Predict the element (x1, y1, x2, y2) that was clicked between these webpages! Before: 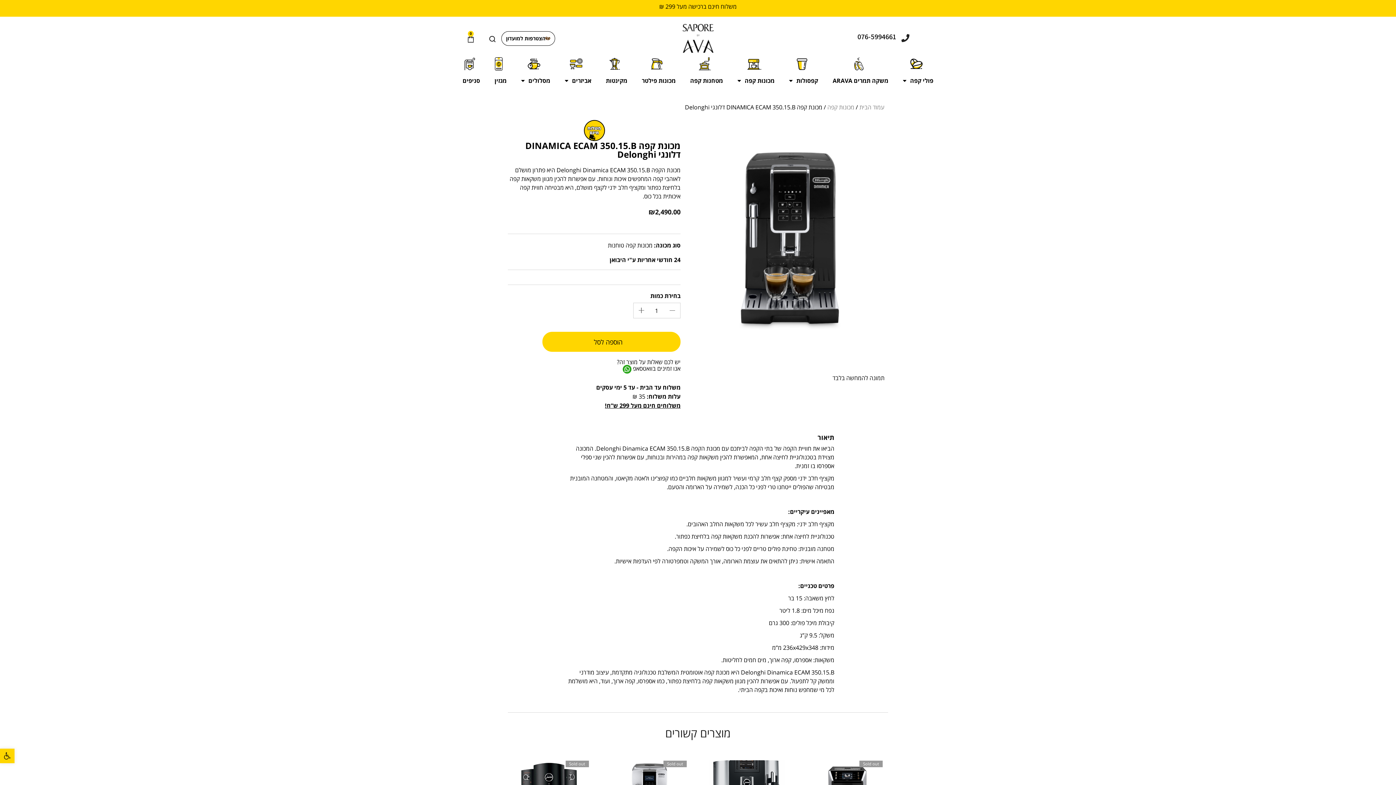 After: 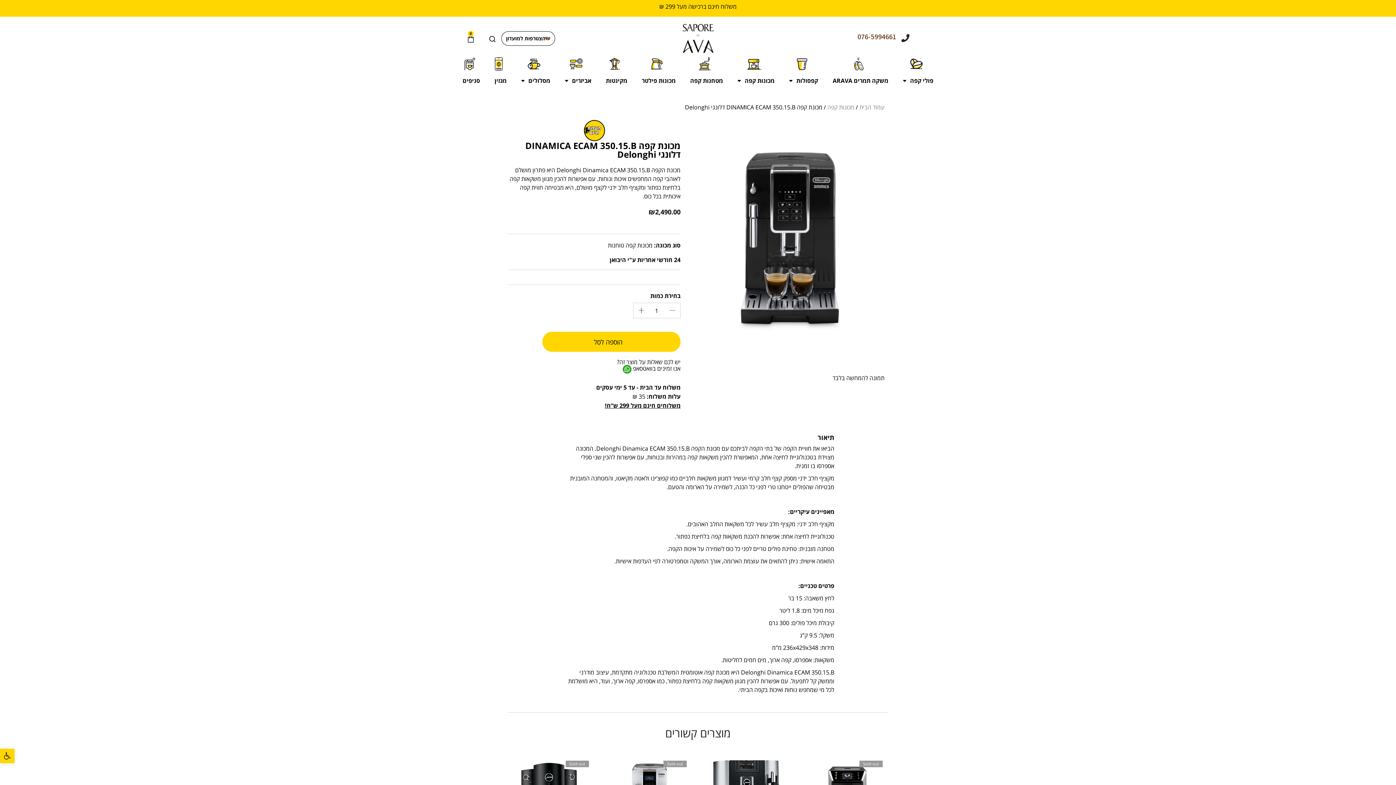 Action: bbox: (857, 32, 896, 41) label: 076-5994661